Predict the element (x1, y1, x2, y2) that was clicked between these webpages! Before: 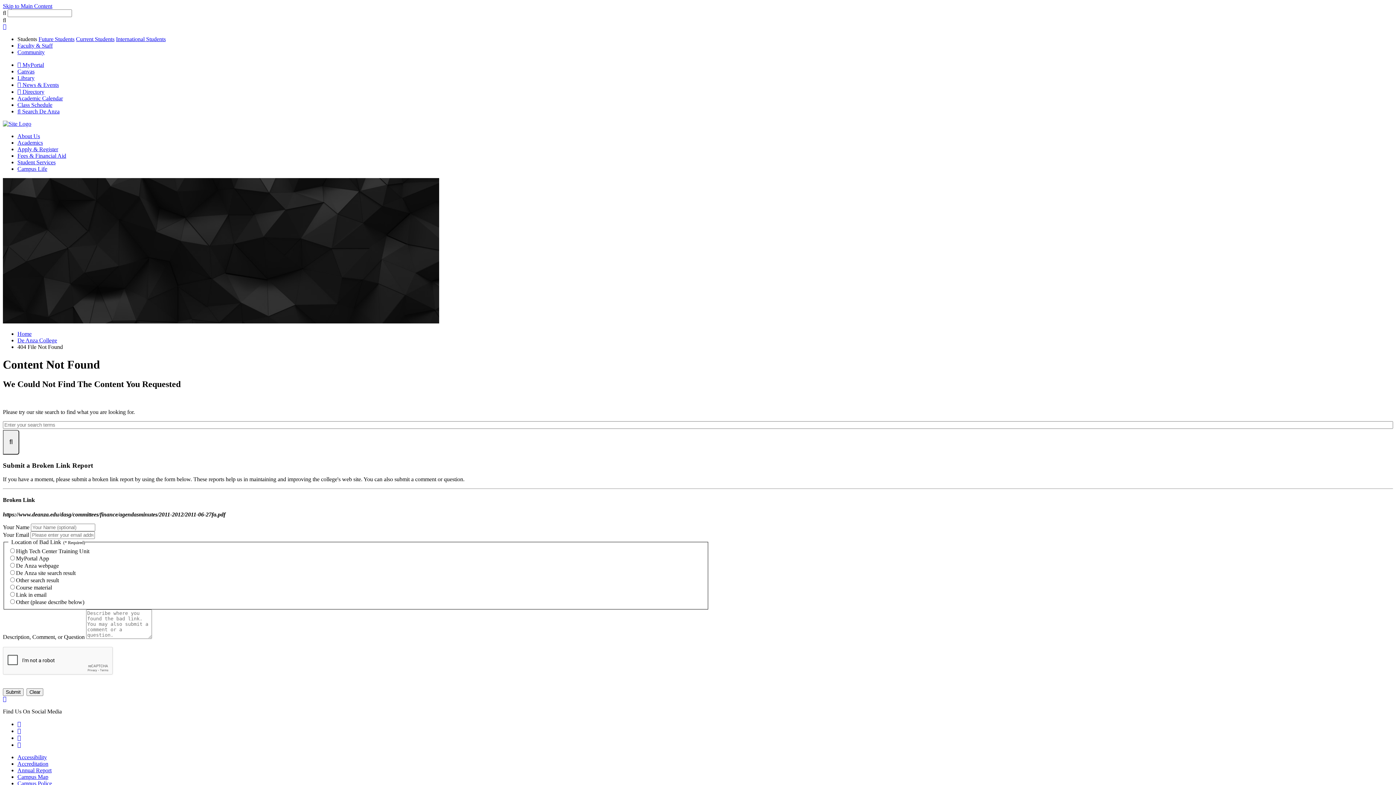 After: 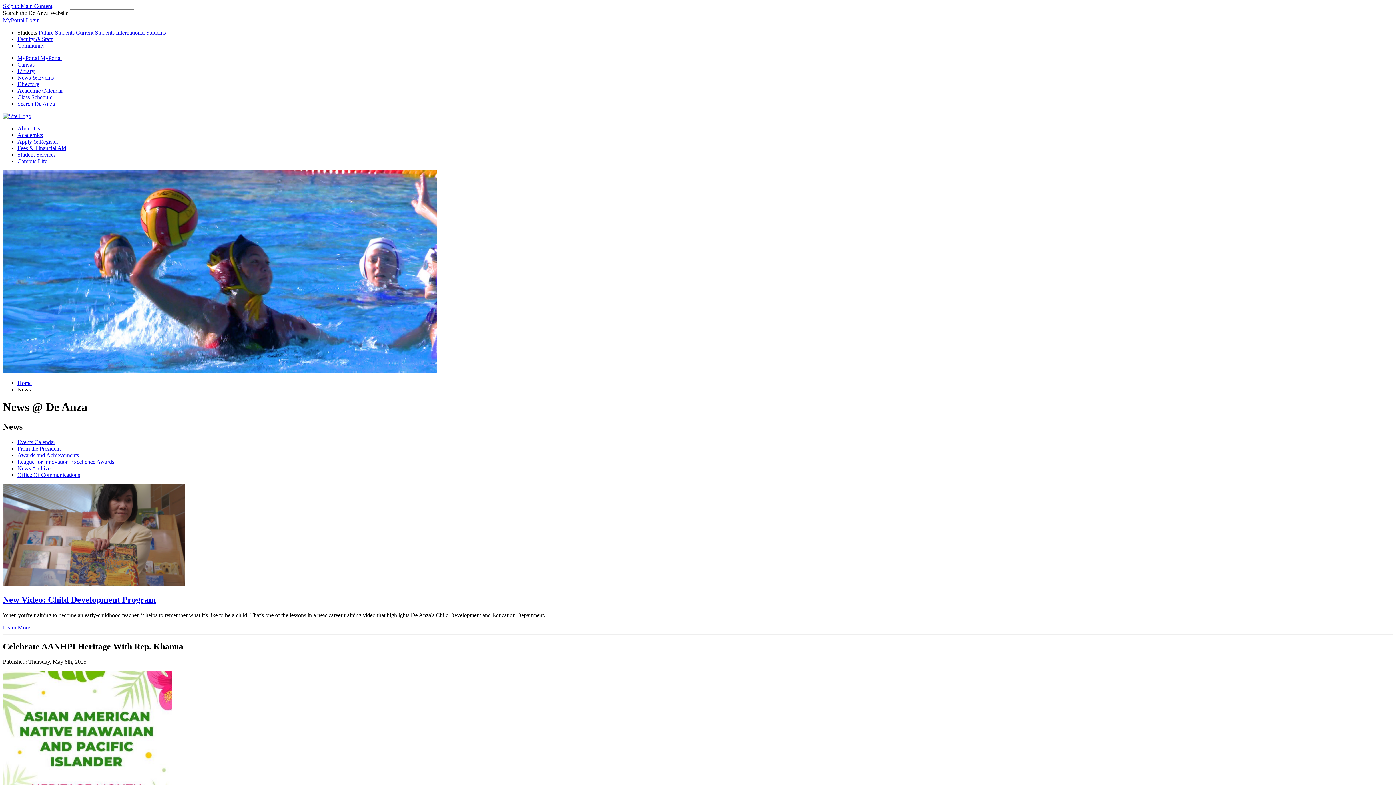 Action: label: News & Events bbox: (17, 81, 58, 88)